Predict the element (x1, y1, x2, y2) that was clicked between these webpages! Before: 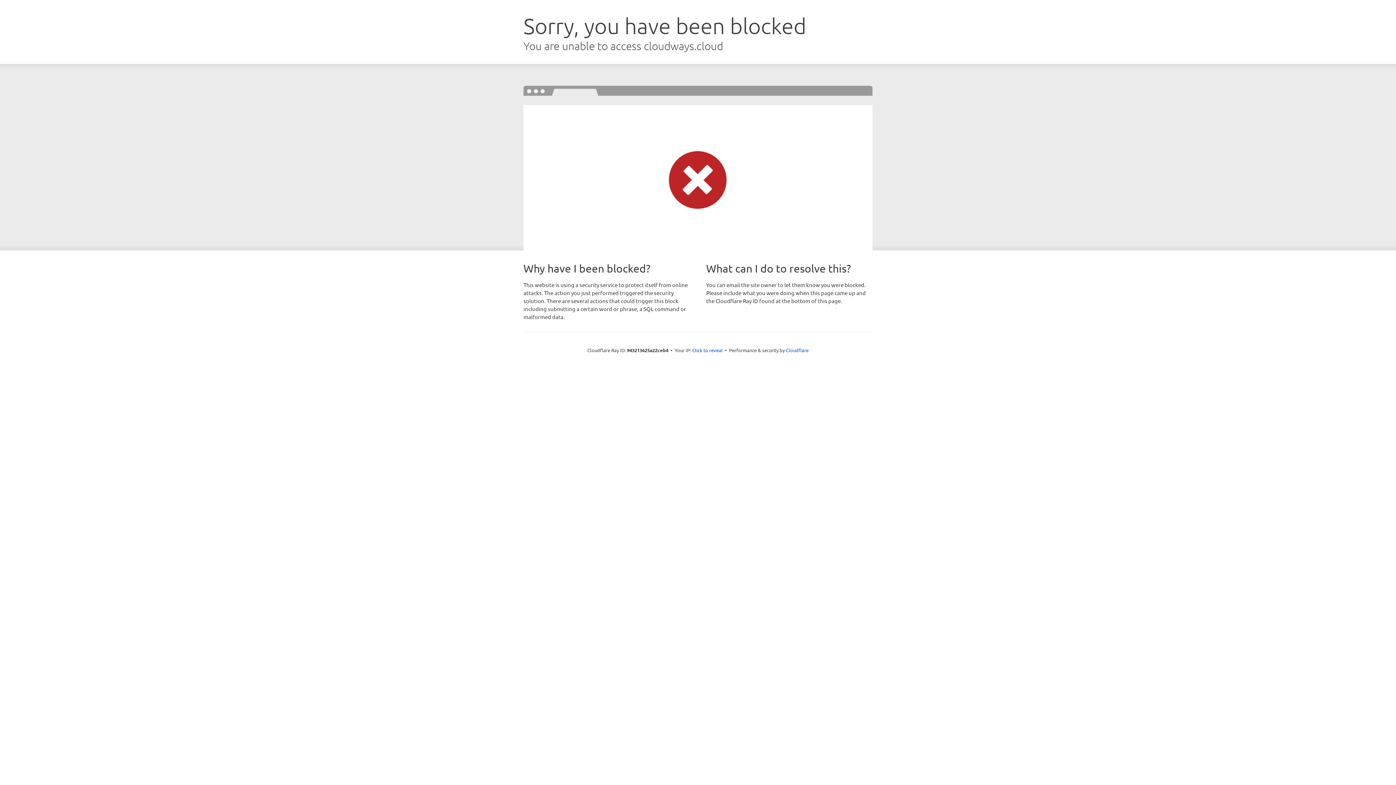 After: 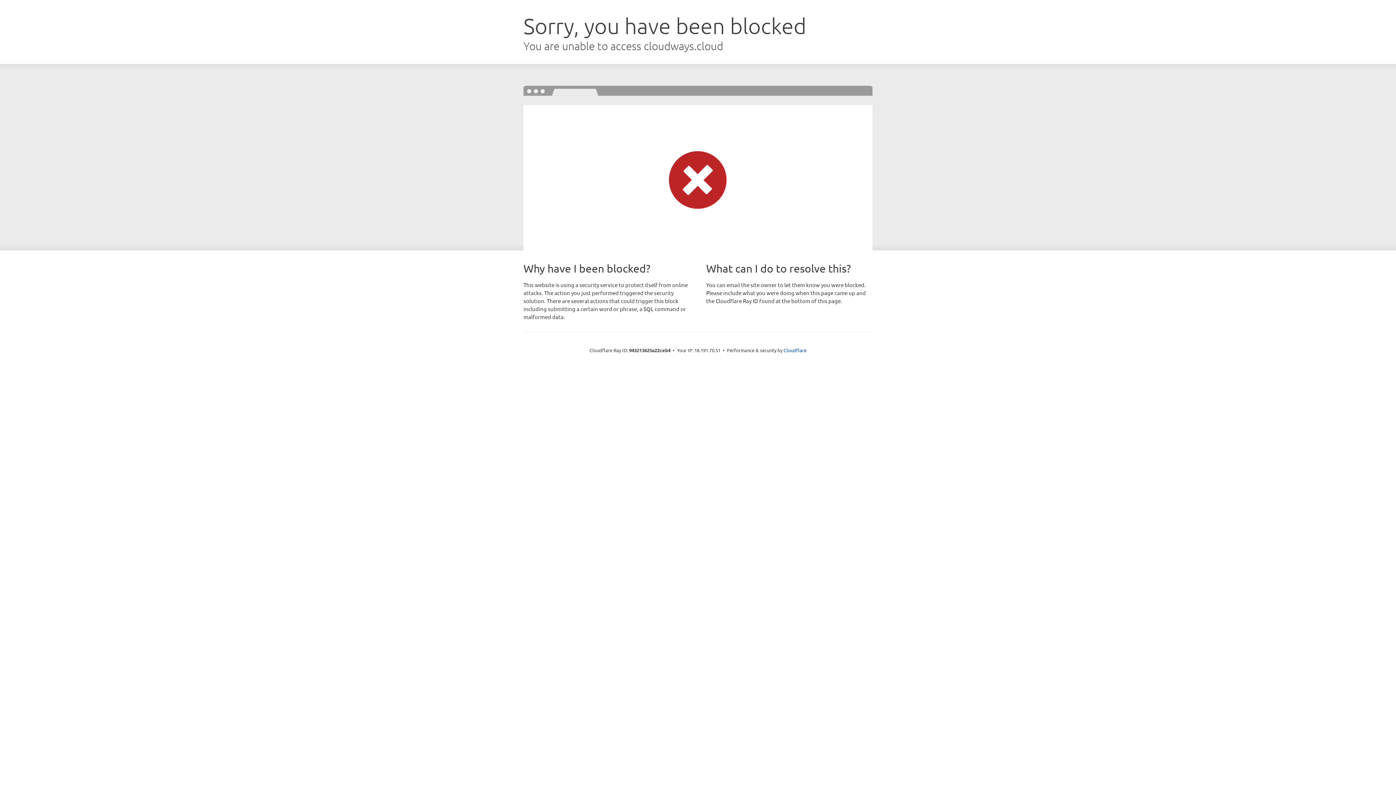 Action: bbox: (692, 346, 722, 353) label: Click to reveal